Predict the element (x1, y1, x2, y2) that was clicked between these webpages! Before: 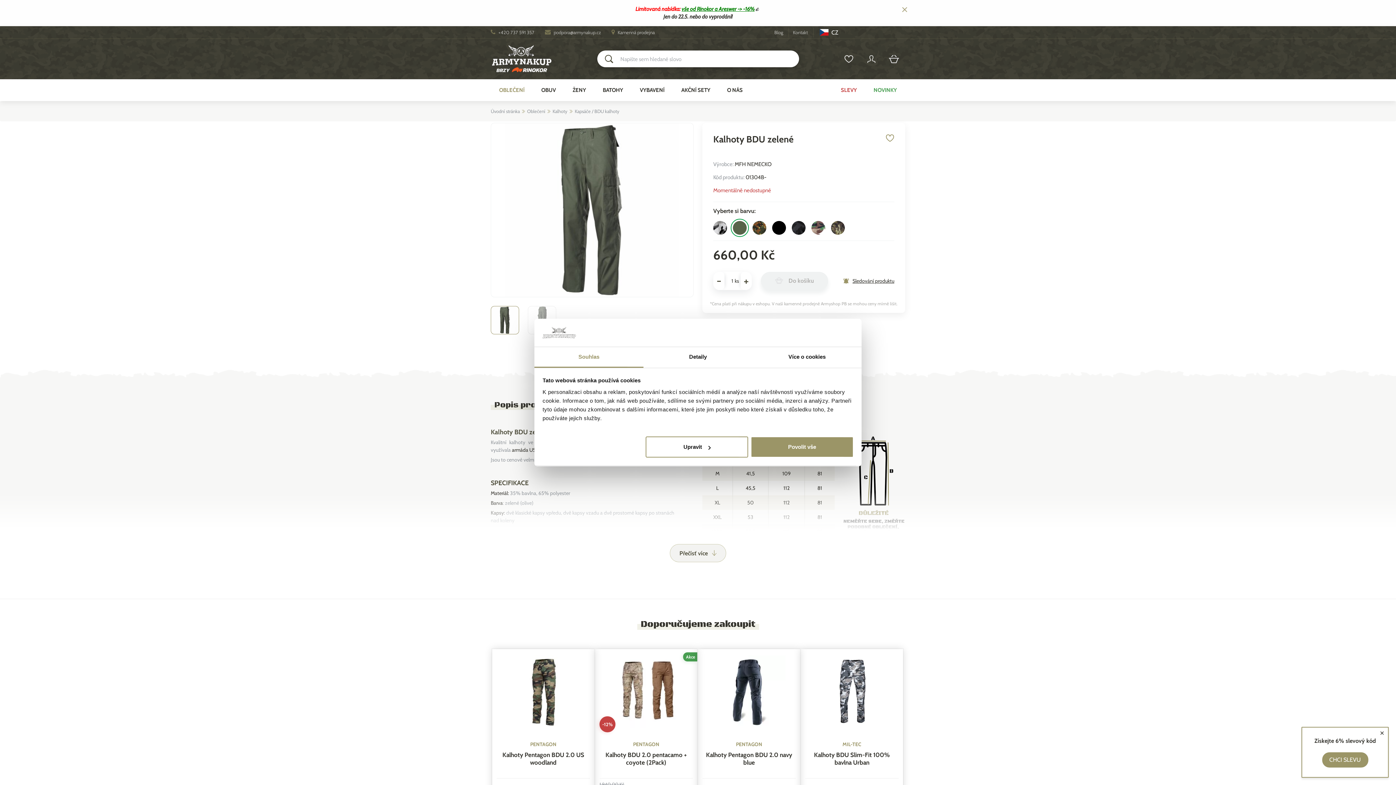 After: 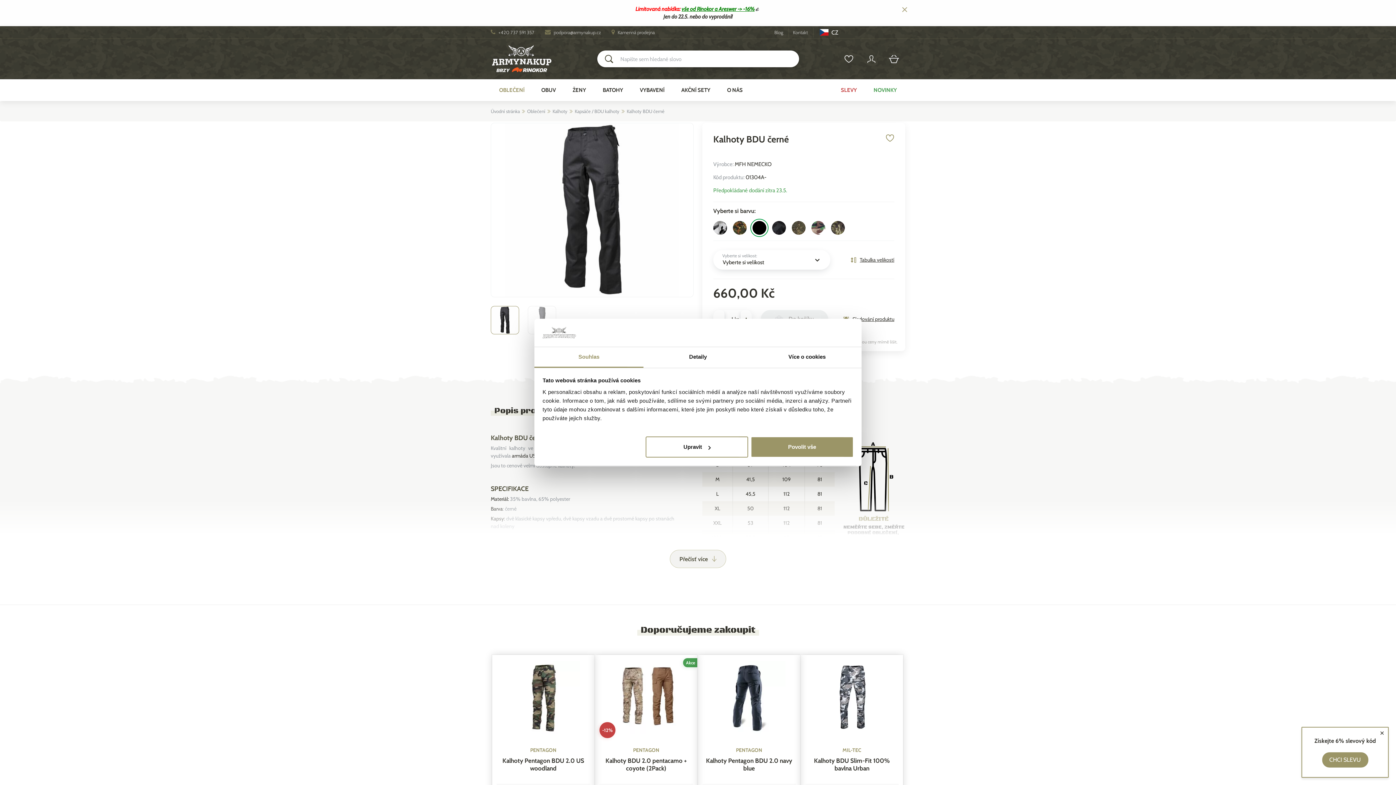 Action: bbox: (770, 218, 788, 237)